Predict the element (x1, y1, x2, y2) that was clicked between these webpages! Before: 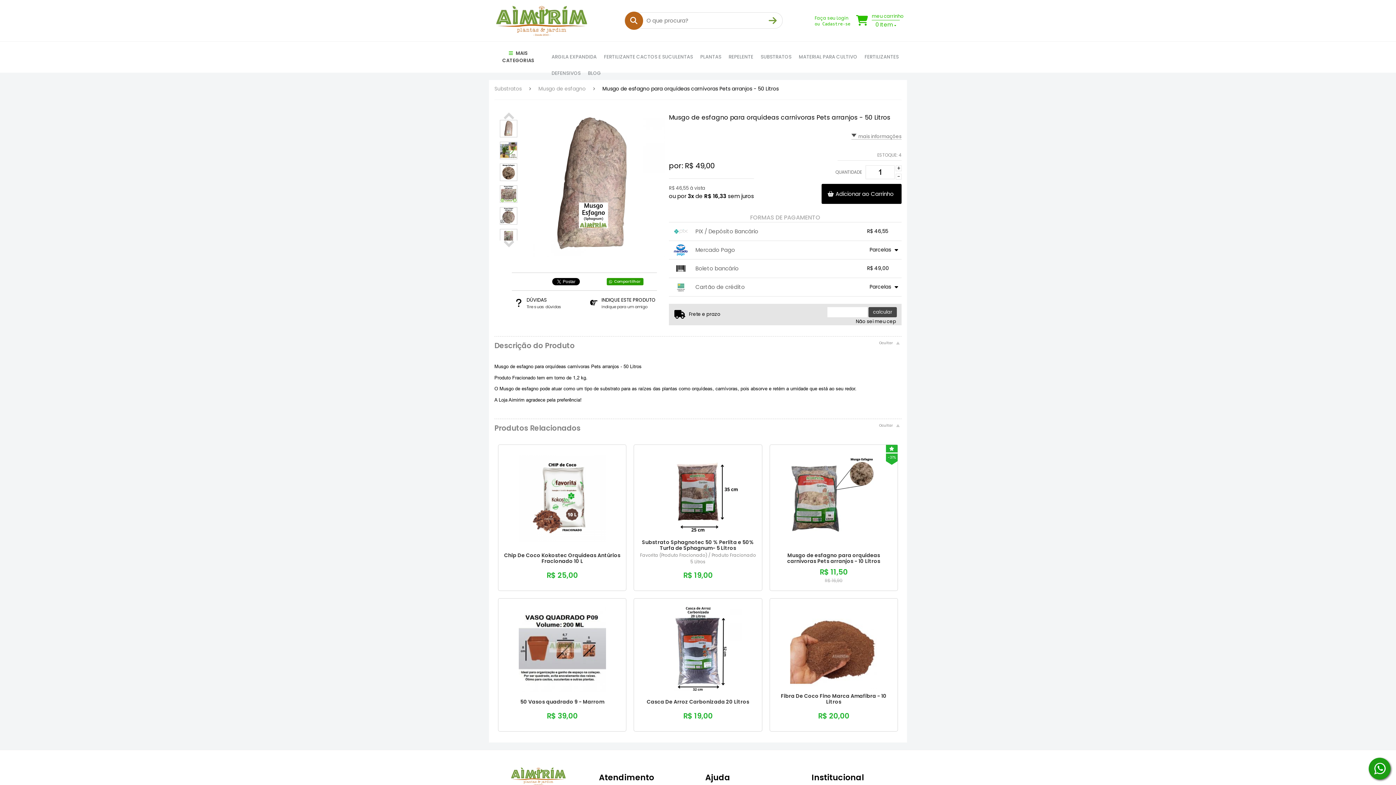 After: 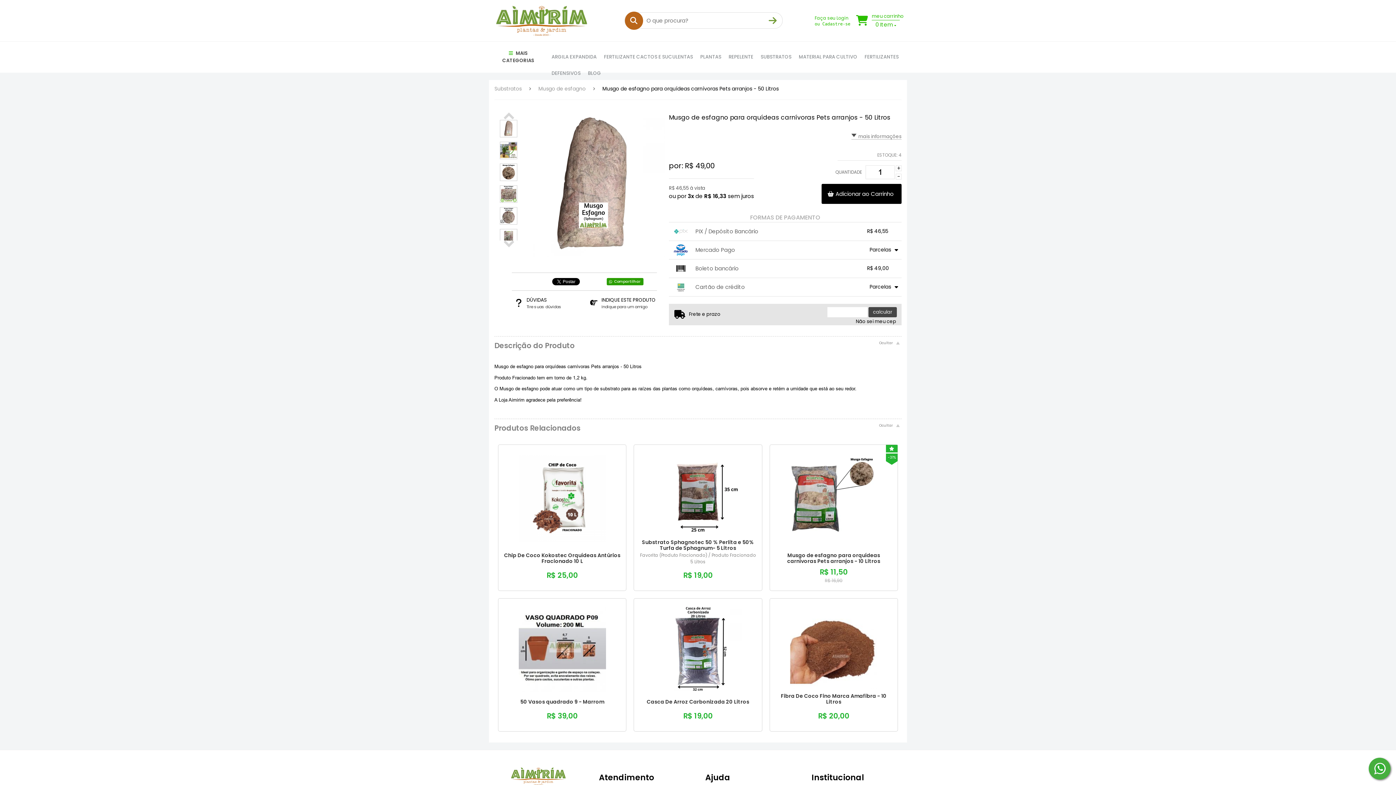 Action: bbox: (1369, 758, 1390, 780)